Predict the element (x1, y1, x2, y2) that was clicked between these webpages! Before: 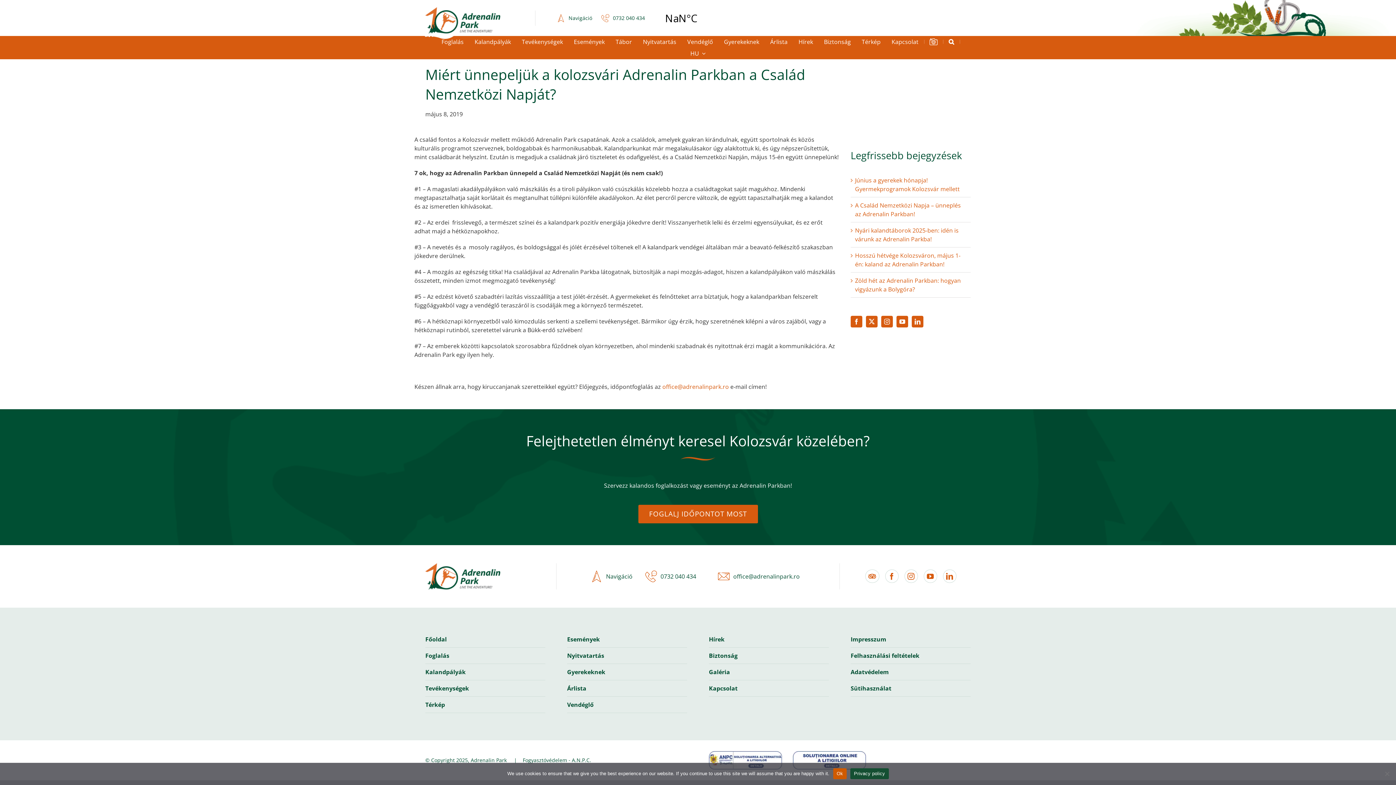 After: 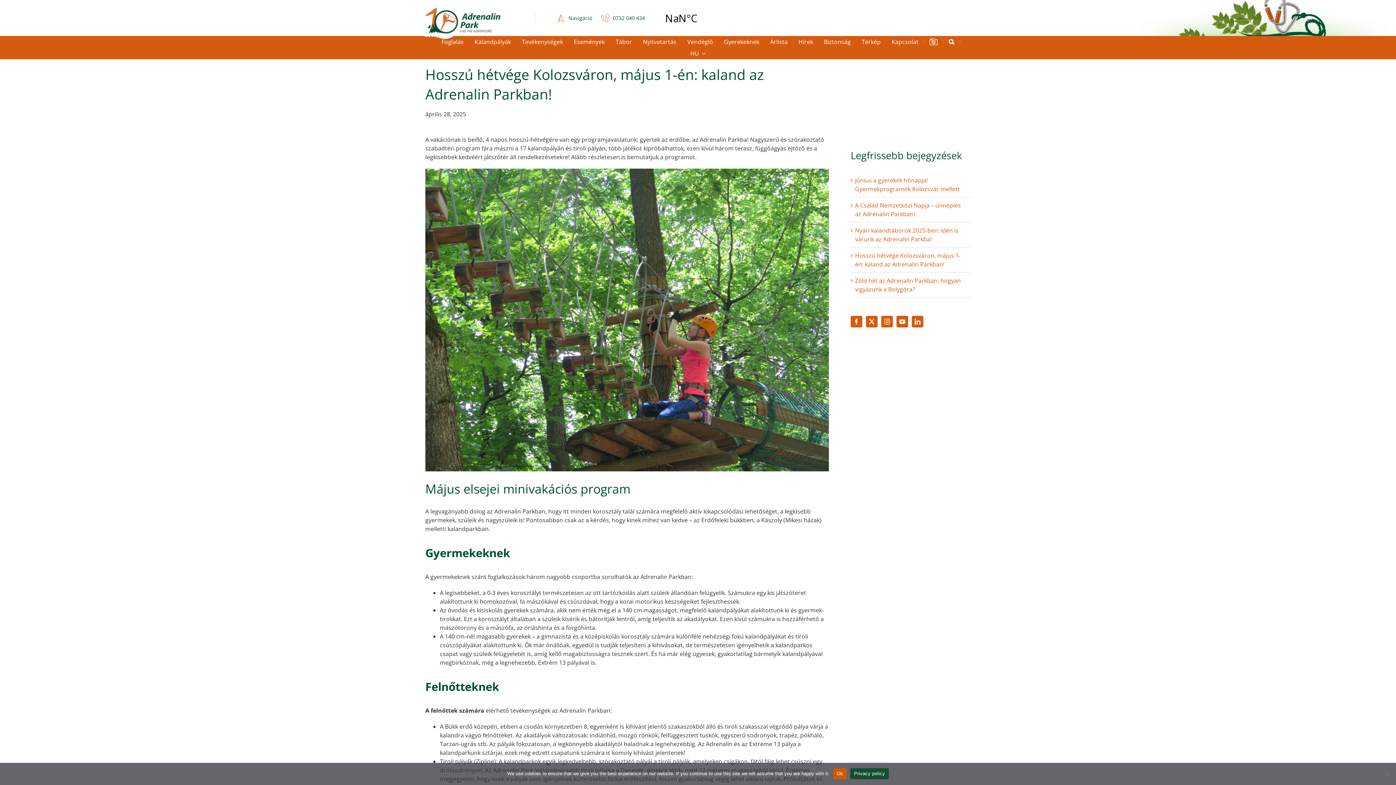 Action: bbox: (855, 251, 967, 268) label: Hosszú hétvége Kolozsváron, május 1-én: kaland az Adrenalin Parkban!